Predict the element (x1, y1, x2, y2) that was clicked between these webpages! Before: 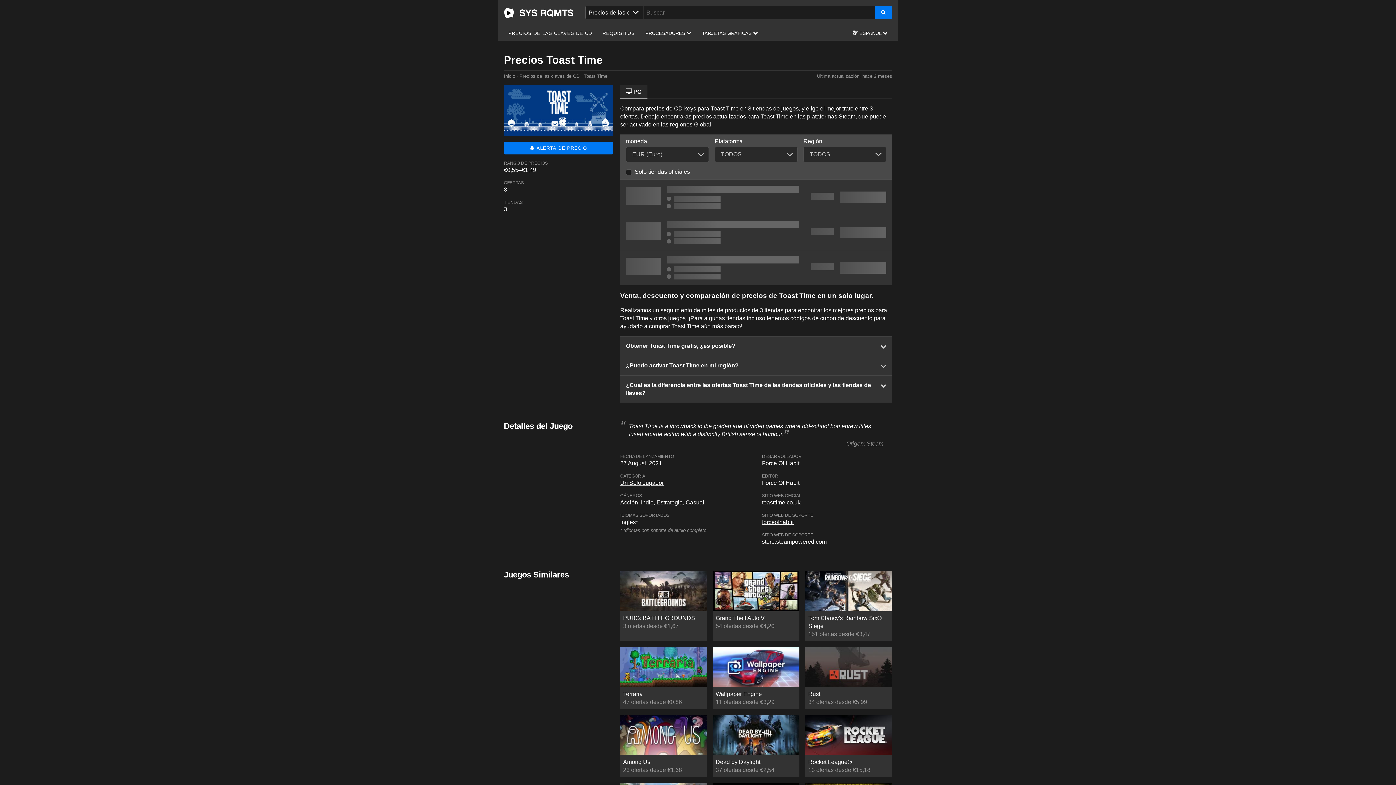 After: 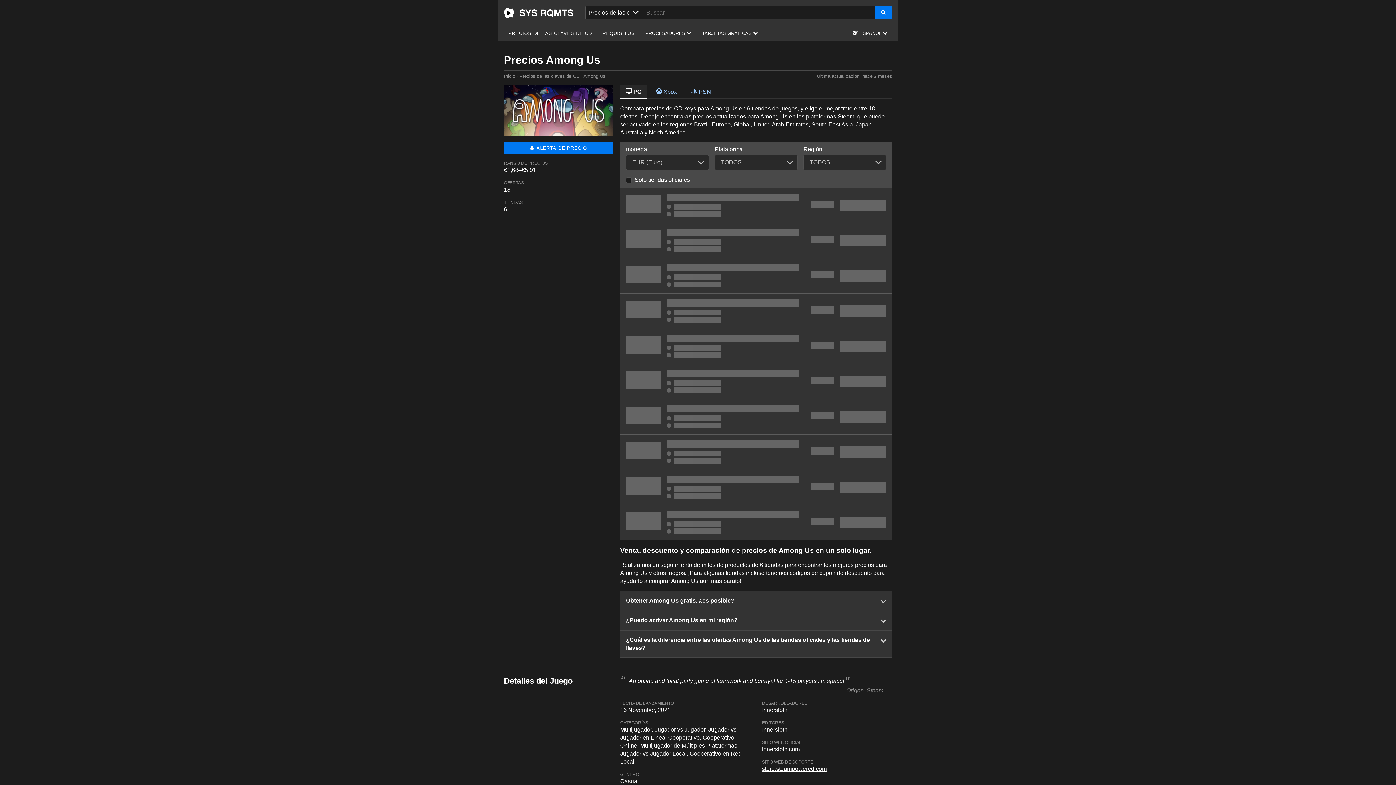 Action: label: Among Us
23 ofertas desde €1,68 bbox: (620, 715, 707, 777)